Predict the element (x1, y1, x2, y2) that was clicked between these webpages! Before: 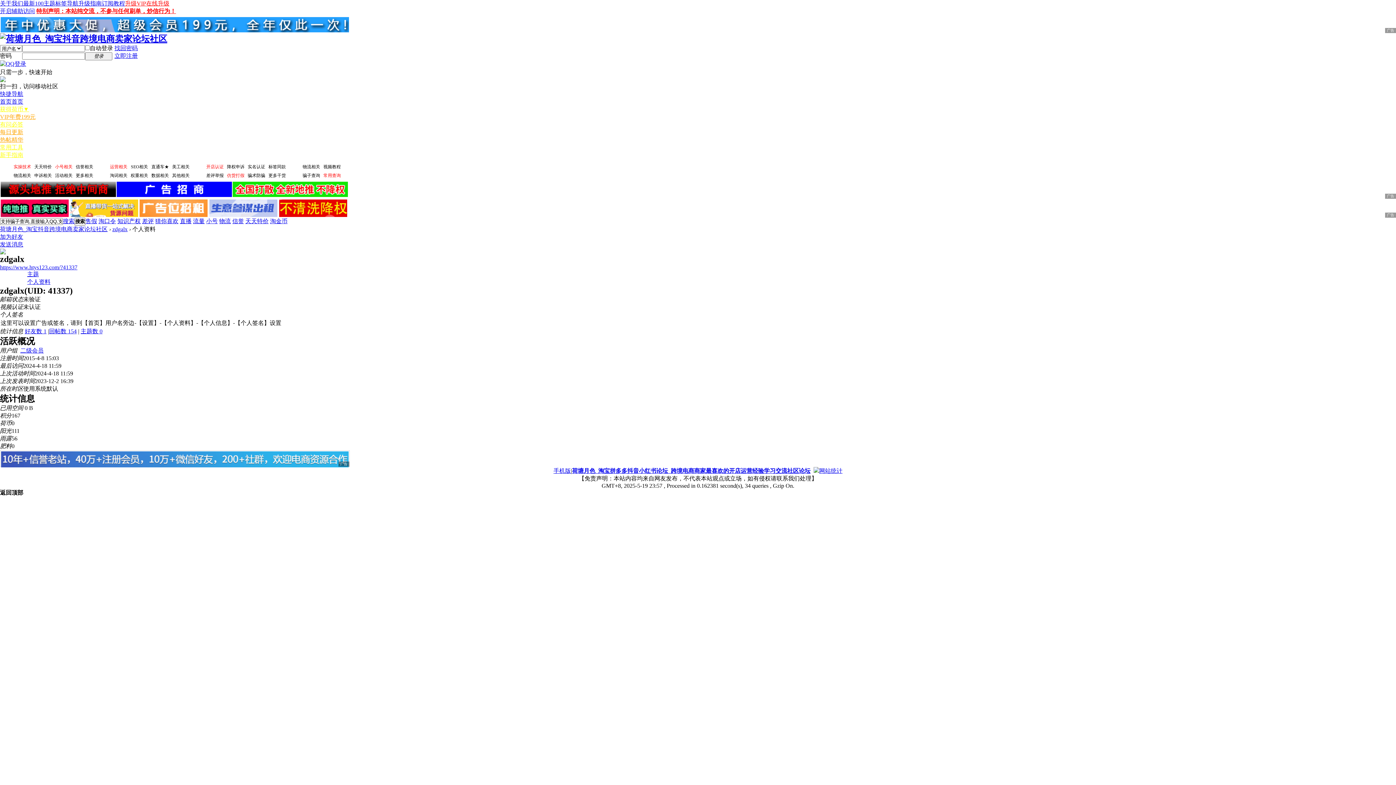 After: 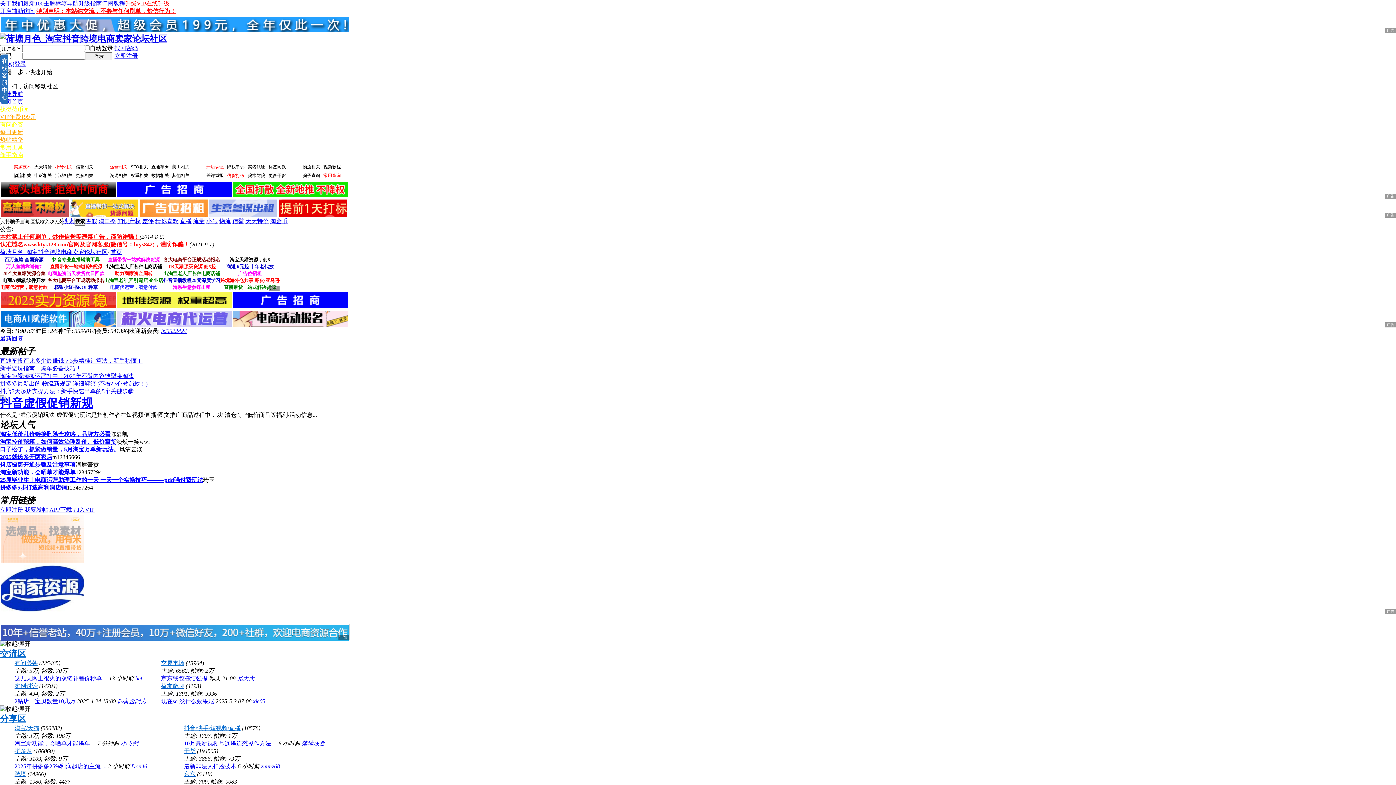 Action: bbox: (36, 8, 176, 14) label: 特别声明：本站纯交流，不参与任何刷单，炒信行为！